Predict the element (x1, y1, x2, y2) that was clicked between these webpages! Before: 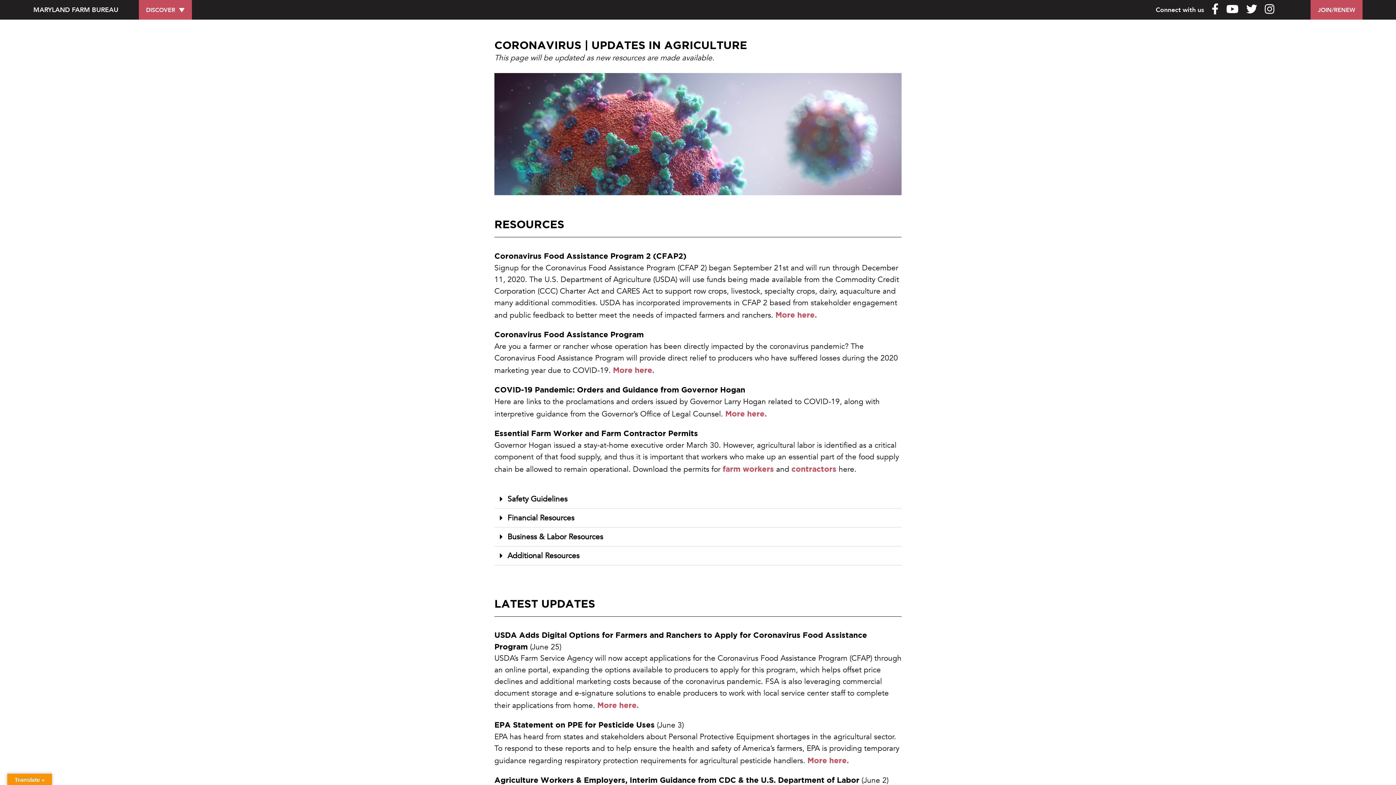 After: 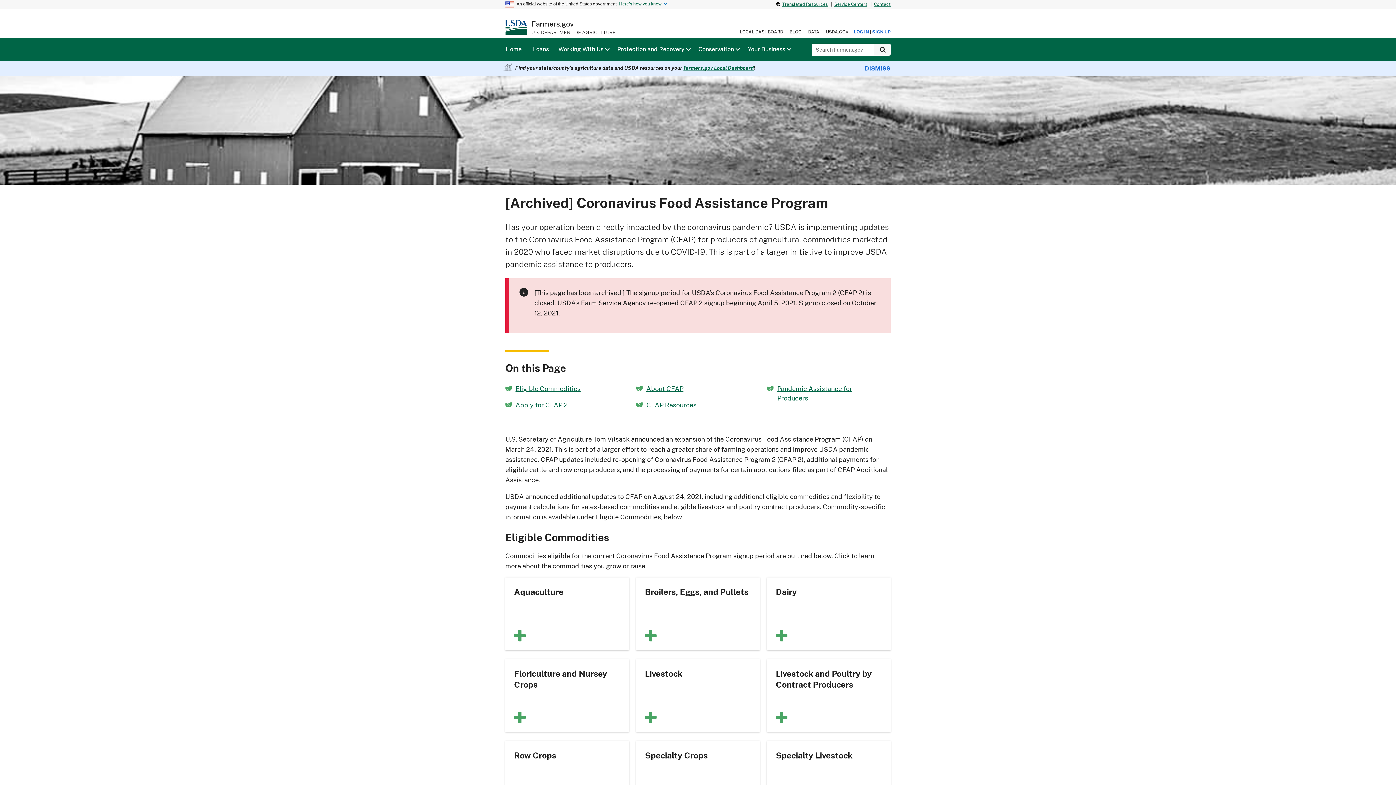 Action: bbox: (613, 365, 654, 374) label: More here.